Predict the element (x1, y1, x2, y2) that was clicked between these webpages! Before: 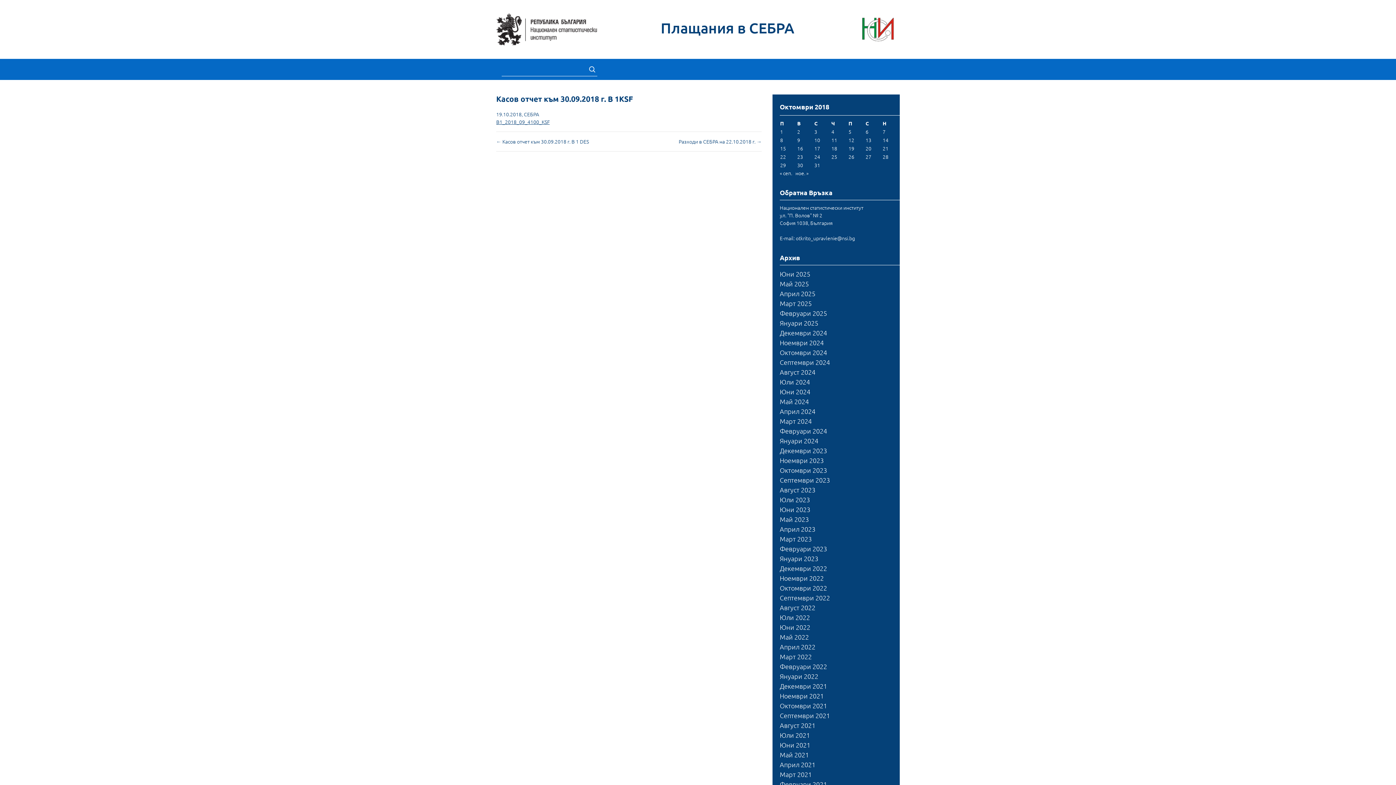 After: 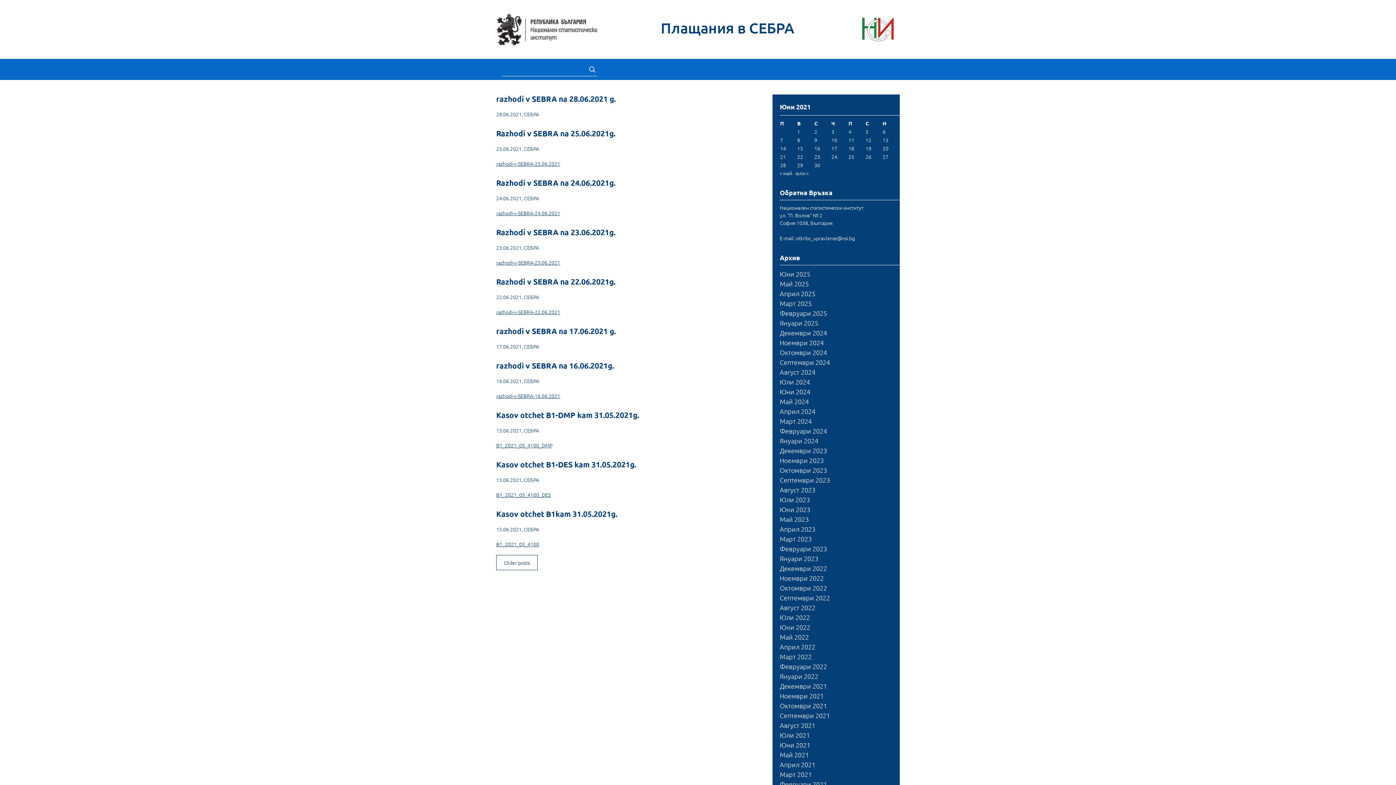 Action: bbox: (780, 741, 810, 749) label: Юни 2021